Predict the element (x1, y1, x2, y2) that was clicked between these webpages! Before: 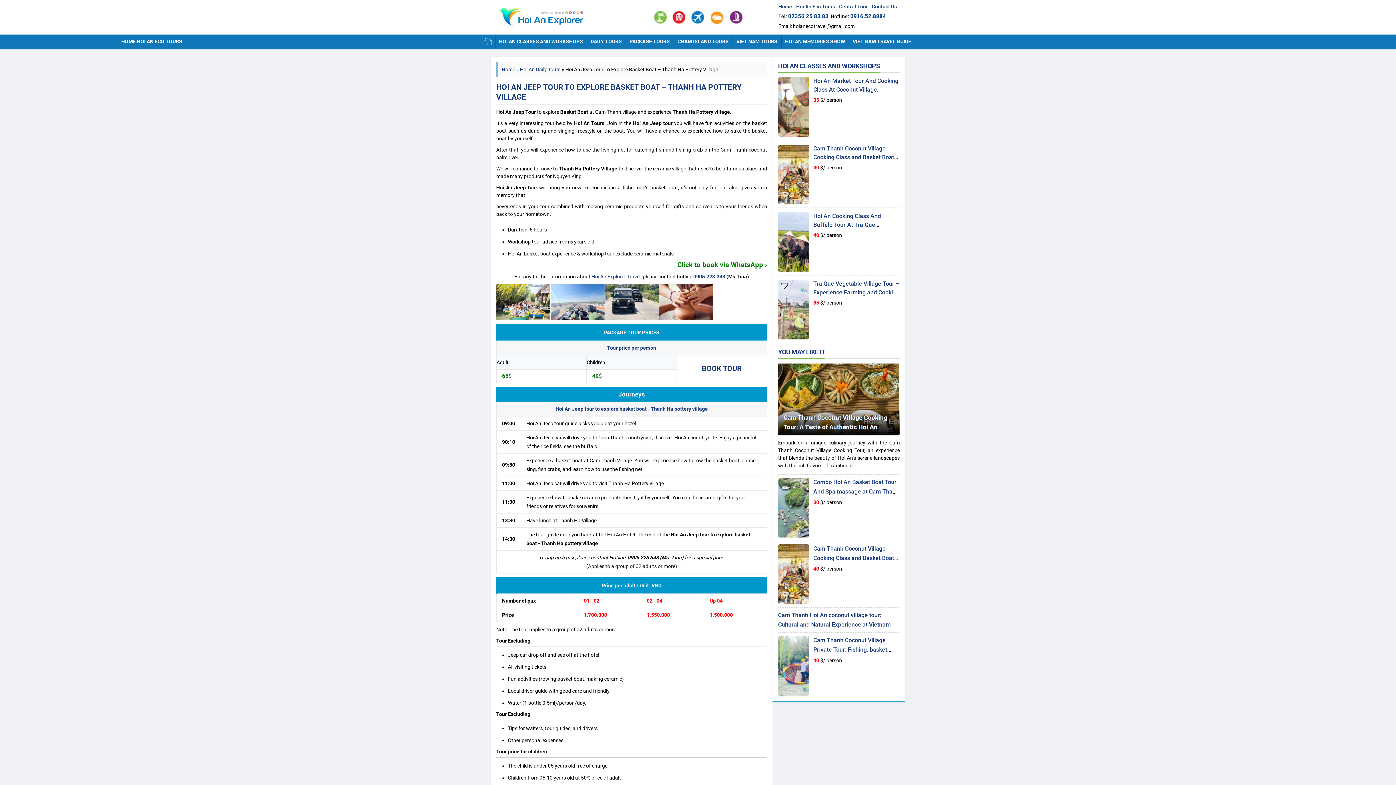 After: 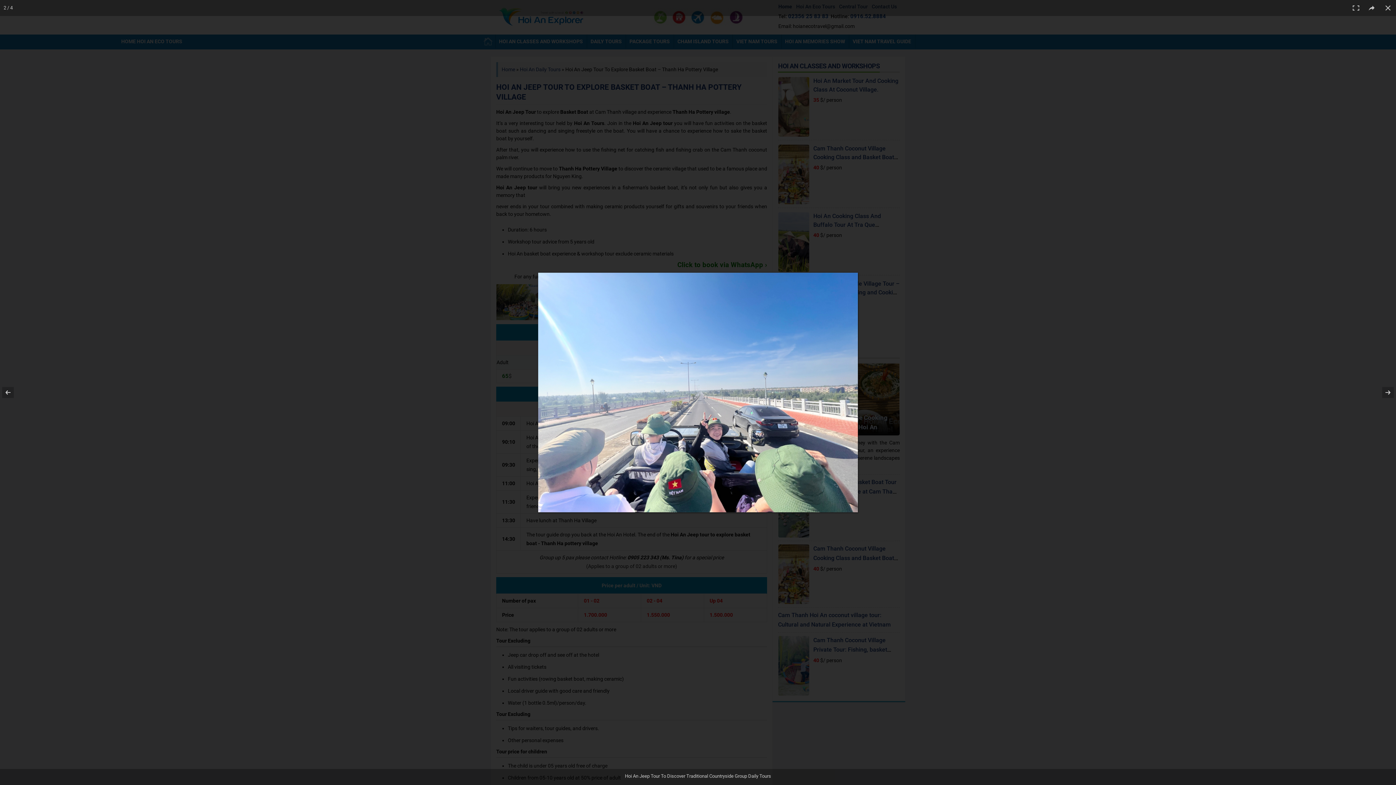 Action: bbox: (550, 284, 604, 320)